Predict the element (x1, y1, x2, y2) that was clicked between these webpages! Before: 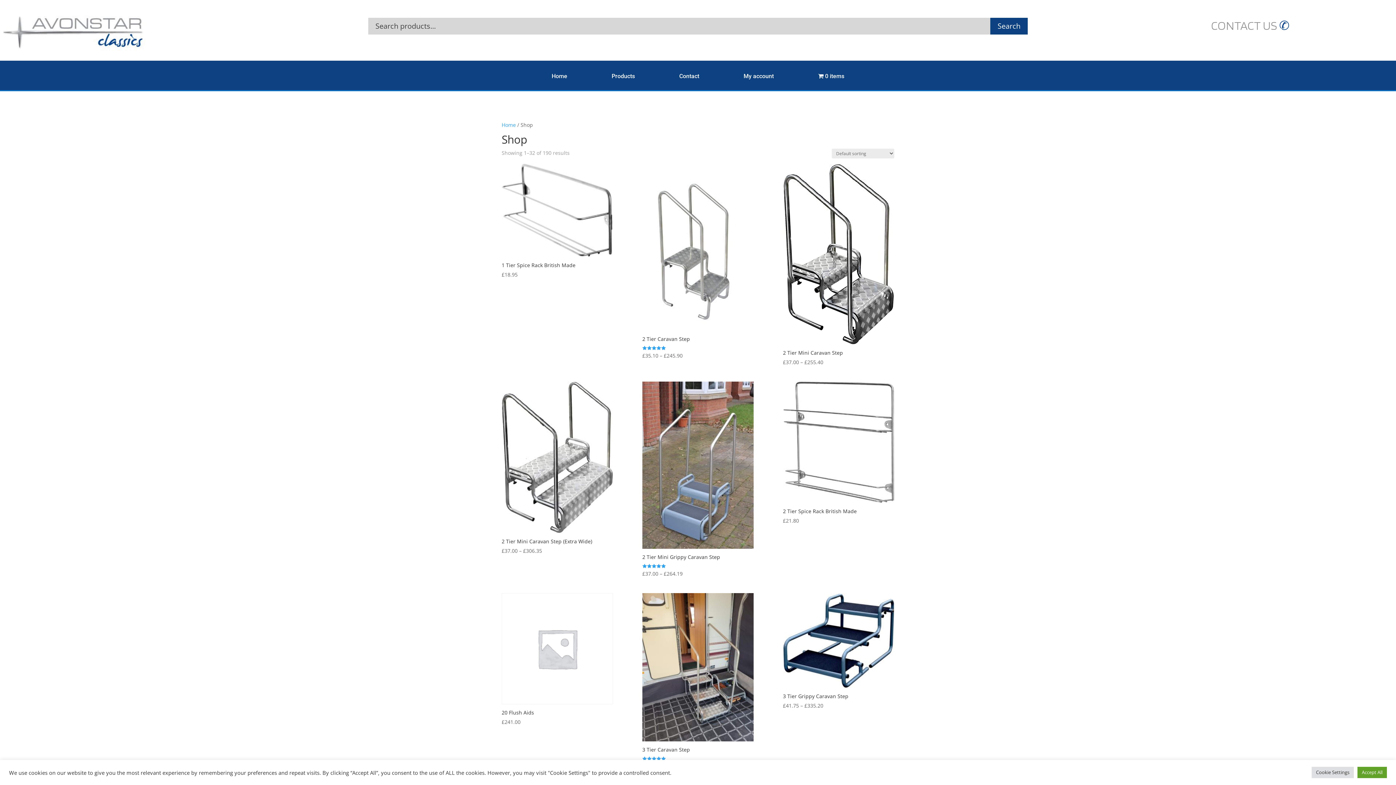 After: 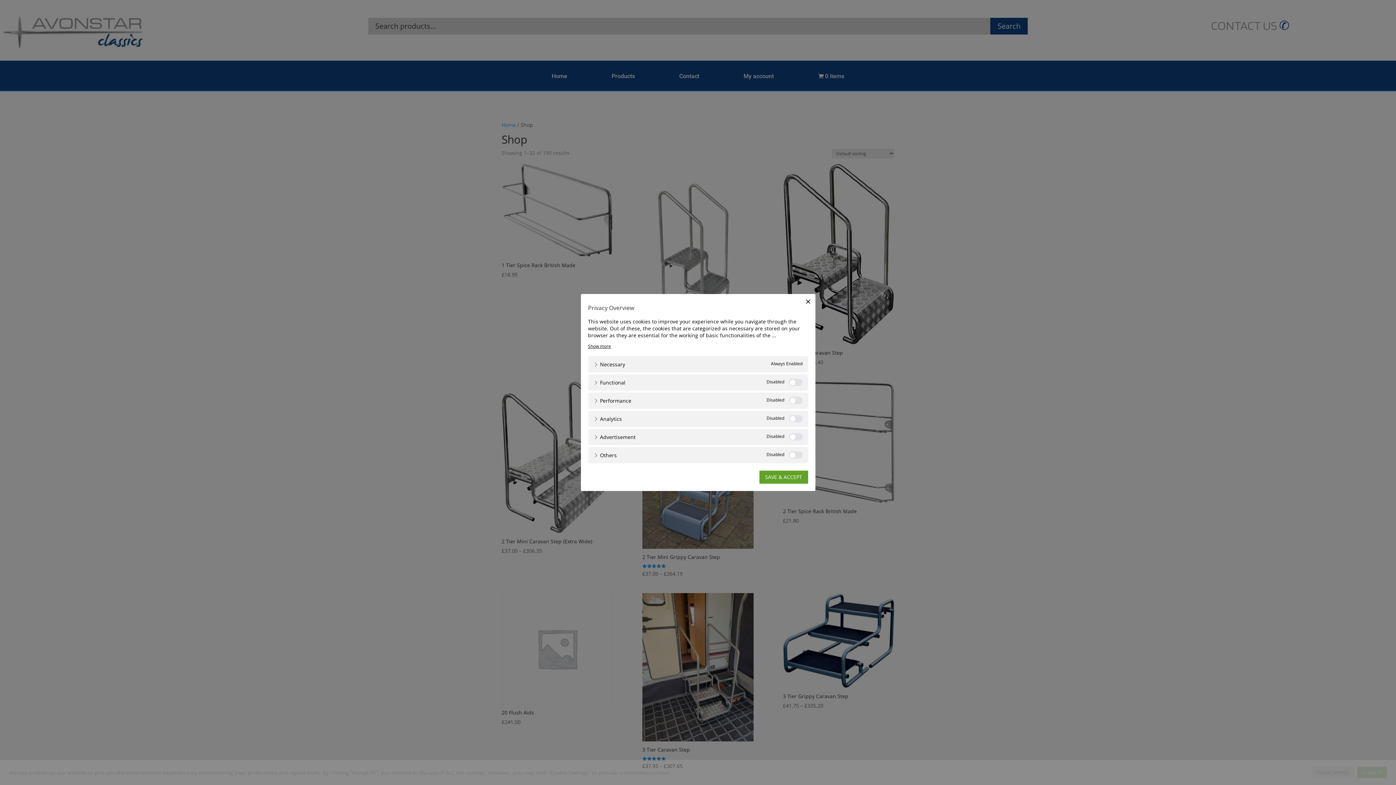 Action: bbox: (1312, 767, 1354, 778) label: Cookie Settings